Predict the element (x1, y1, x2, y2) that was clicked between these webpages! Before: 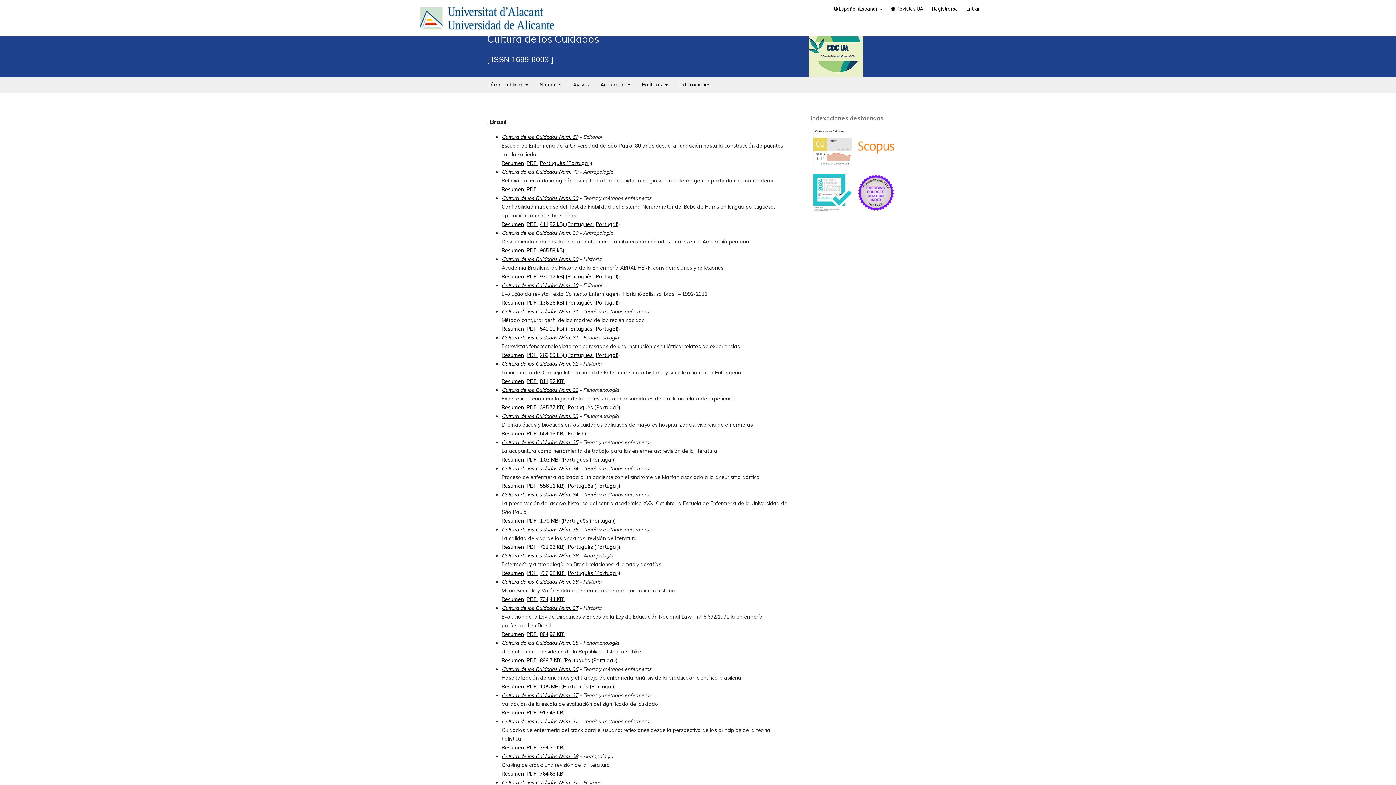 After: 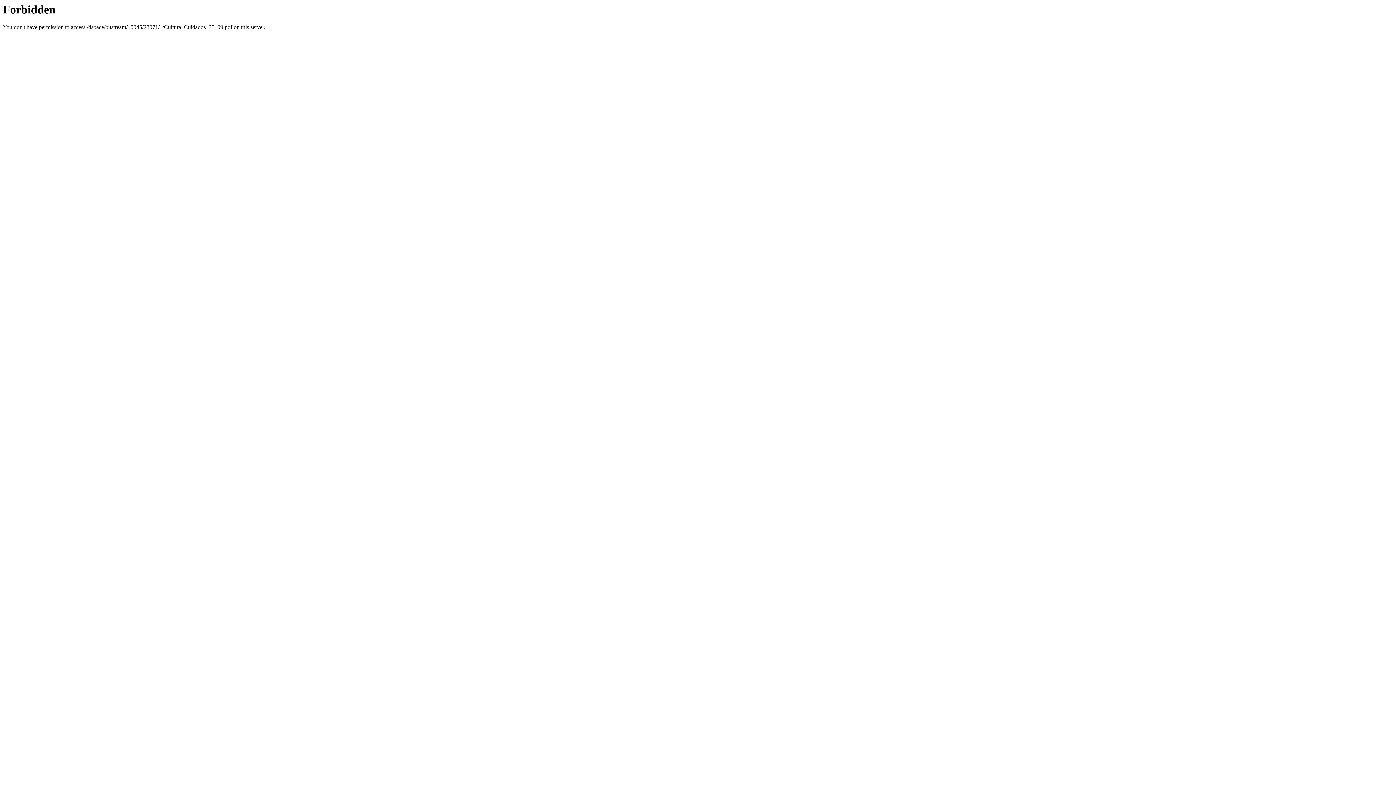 Action: label: PDF (1,03 MB) (Português (Portugal)) bbox: (526, 456, 615, 463)